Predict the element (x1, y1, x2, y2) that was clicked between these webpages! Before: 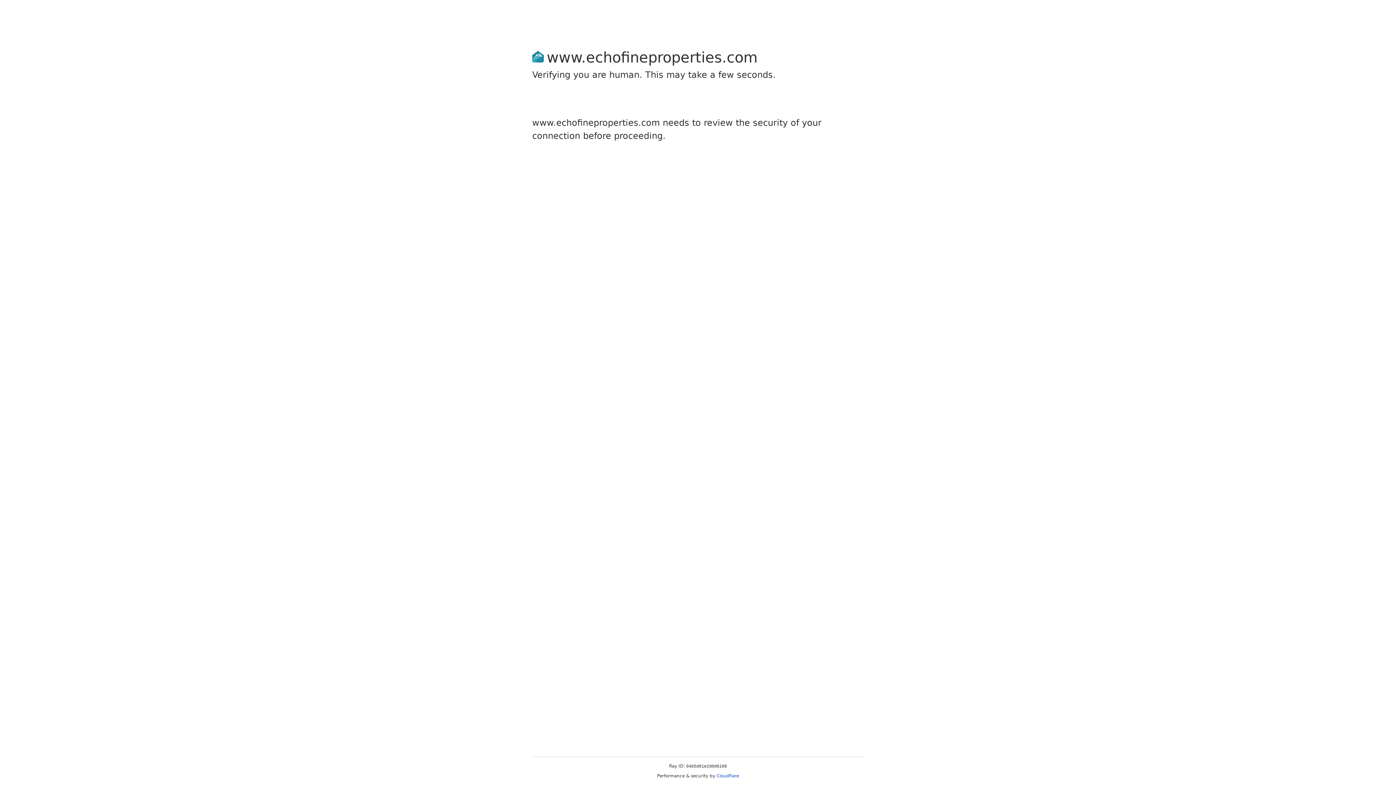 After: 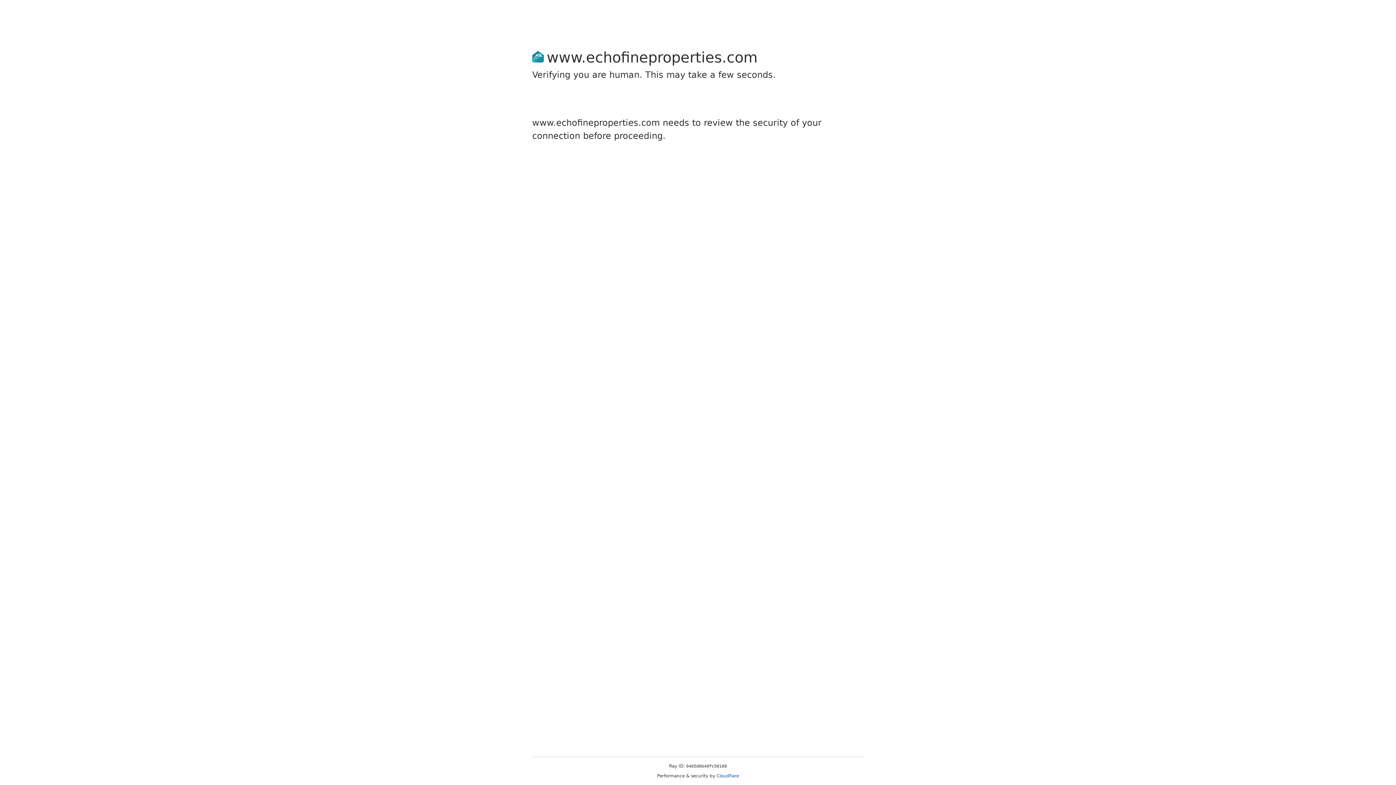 Action: bbox: (716, 773, 739, 778) label: Cloudflare